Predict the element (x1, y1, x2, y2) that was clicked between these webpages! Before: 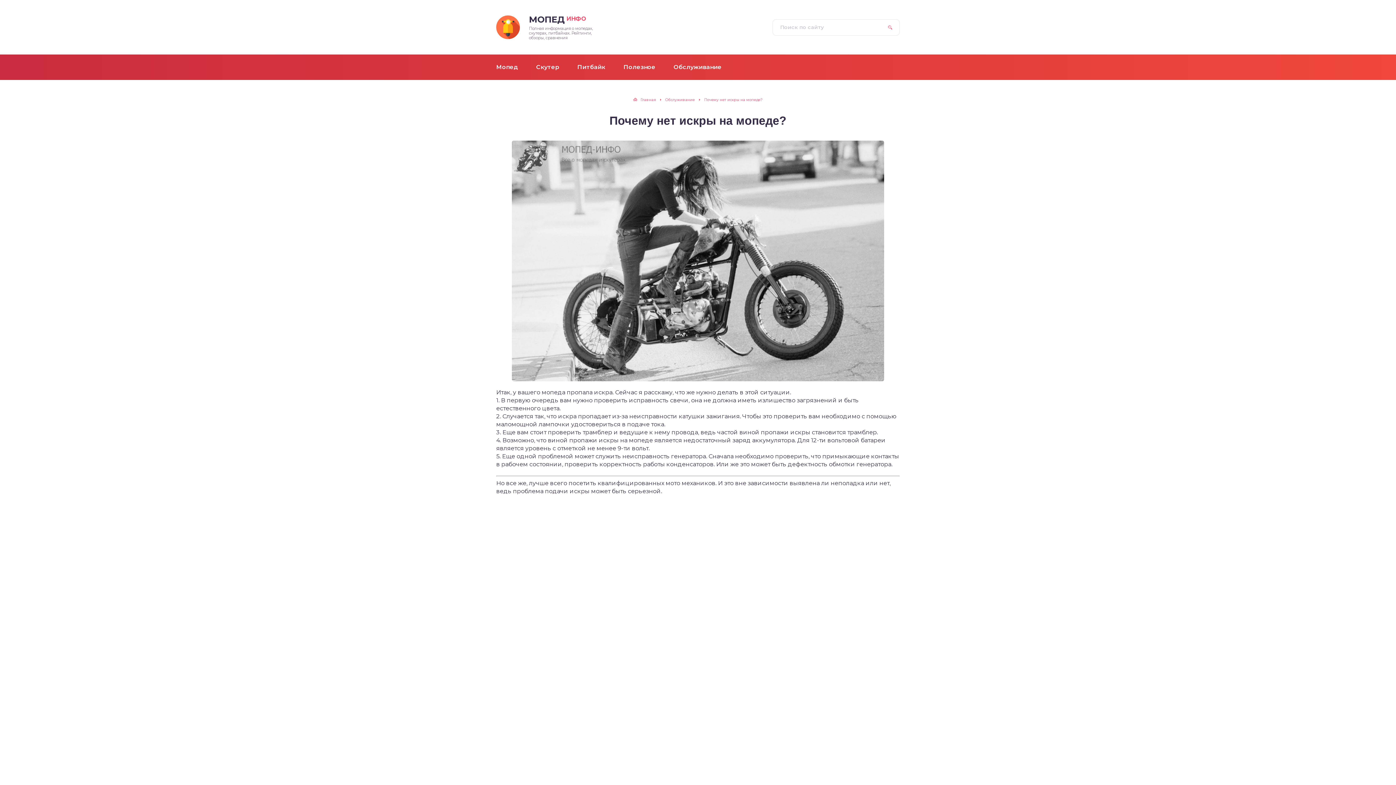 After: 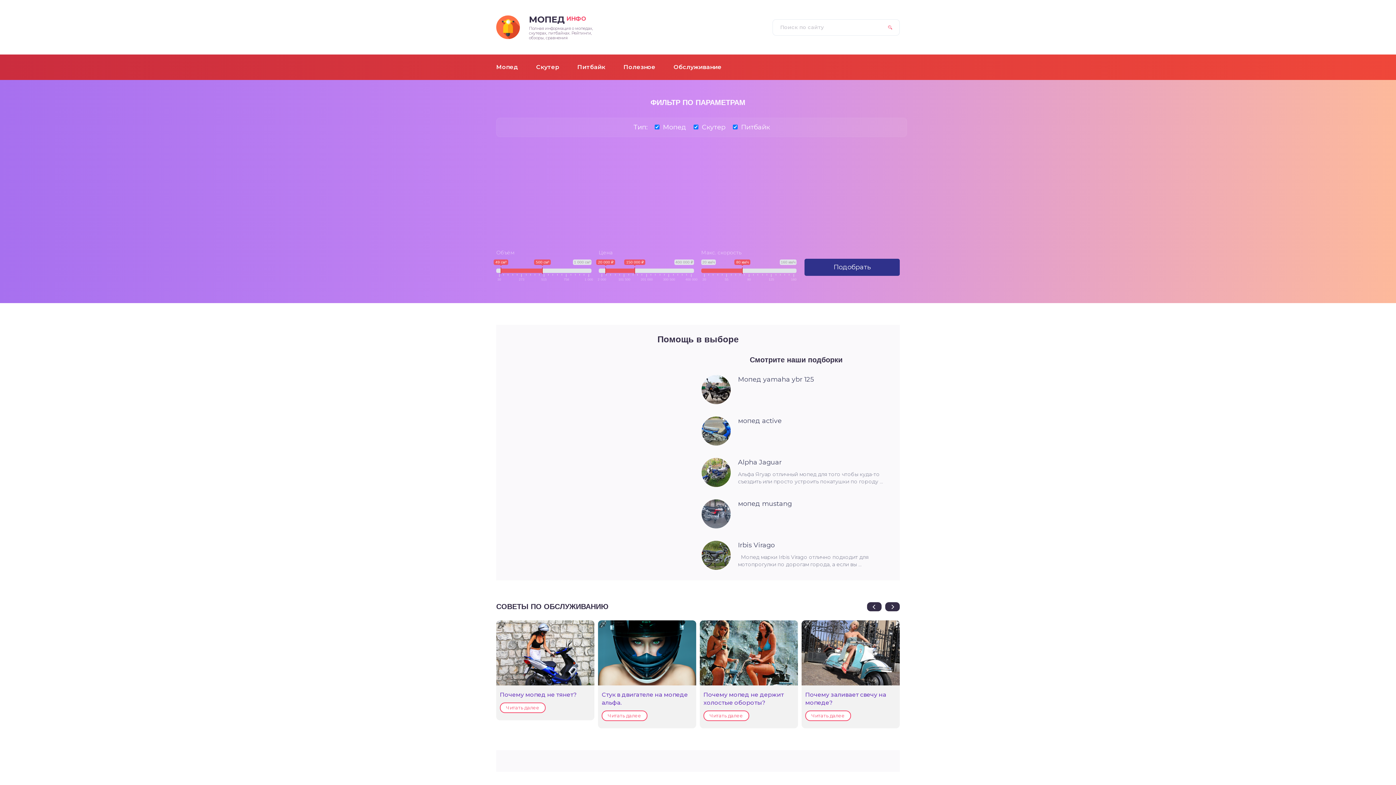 Action: label: МОПЕДИНФО
Полная информация о мопедах, скутерах, питбайках. Рейтинги, обзоры, сравнения bbox: (496, 14, 605, 40)